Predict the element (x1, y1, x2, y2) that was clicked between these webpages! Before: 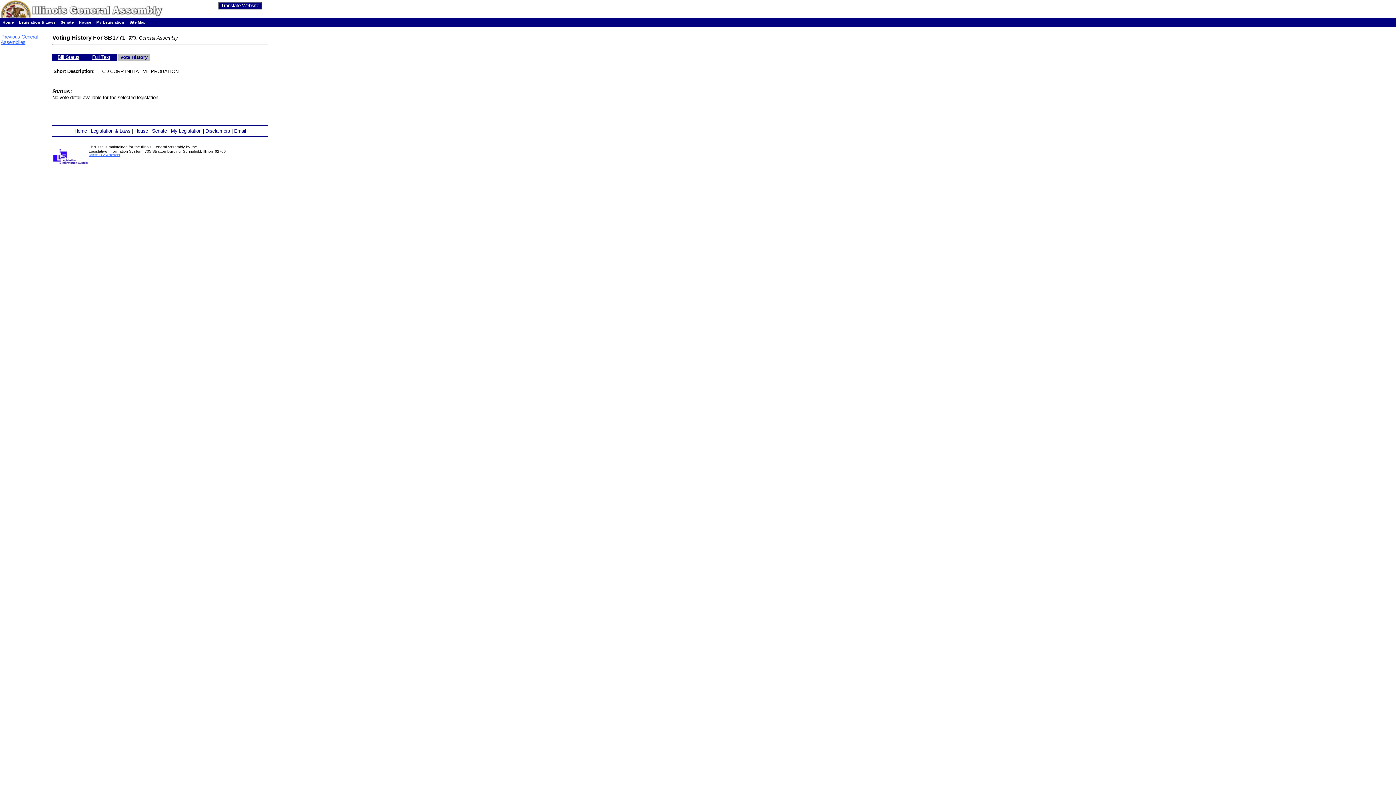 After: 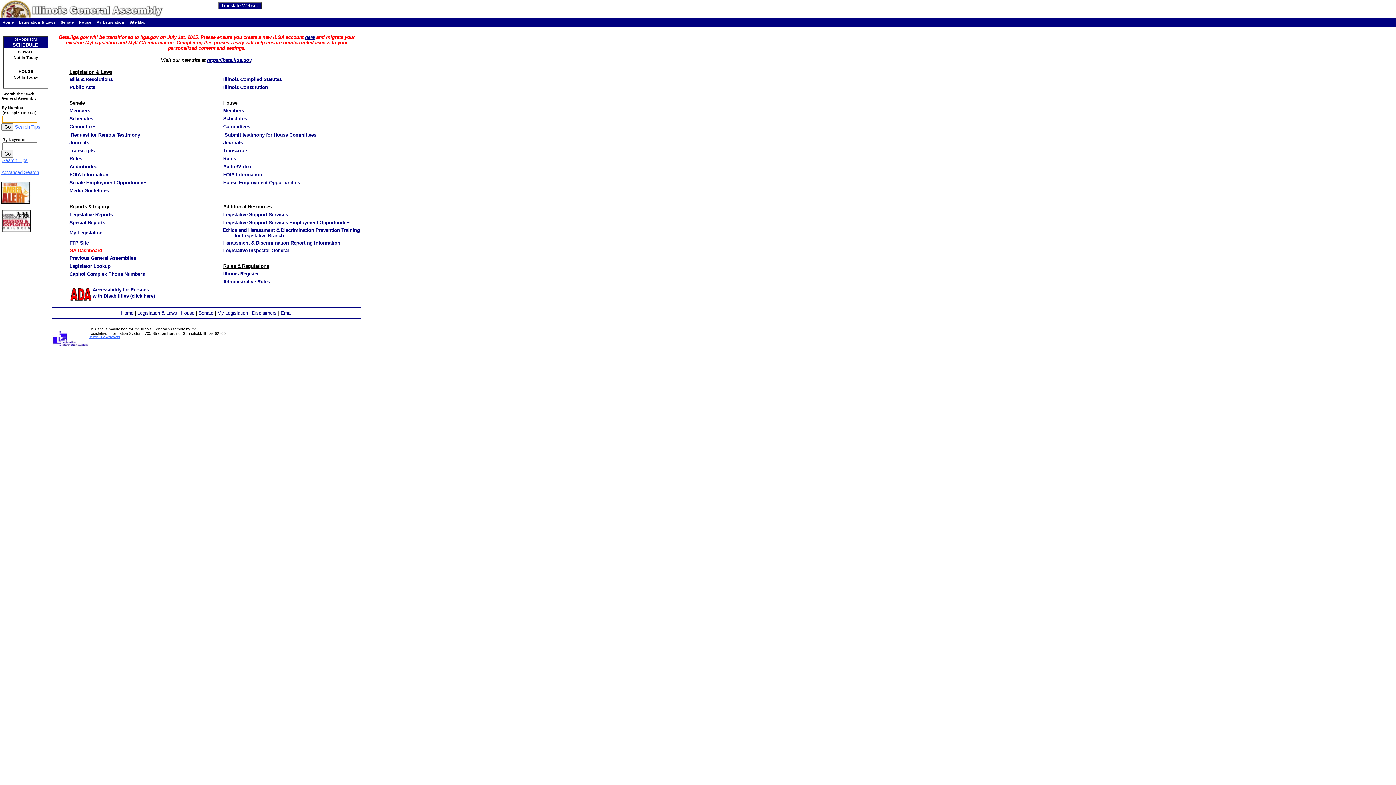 Action: bbox: (74, 128, 86, 133) label: Home